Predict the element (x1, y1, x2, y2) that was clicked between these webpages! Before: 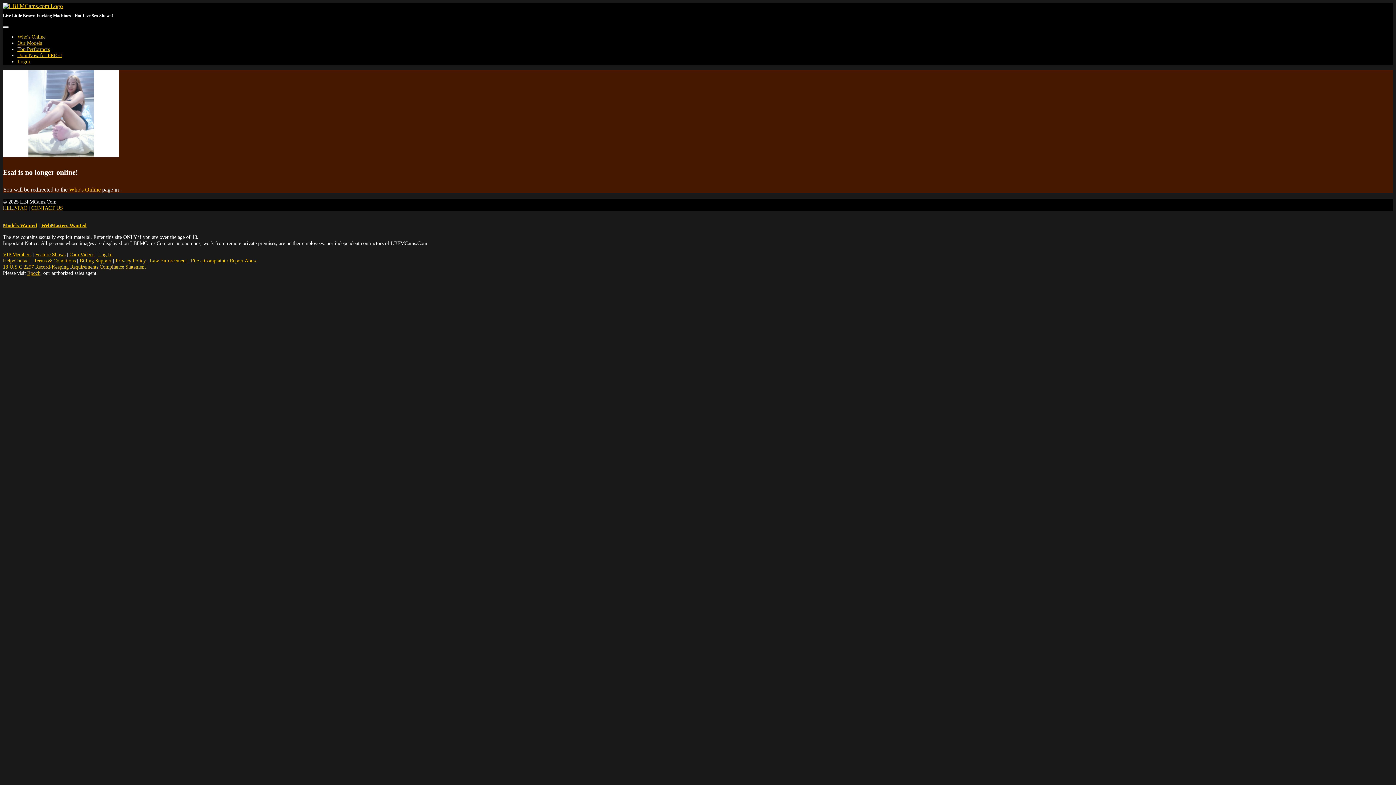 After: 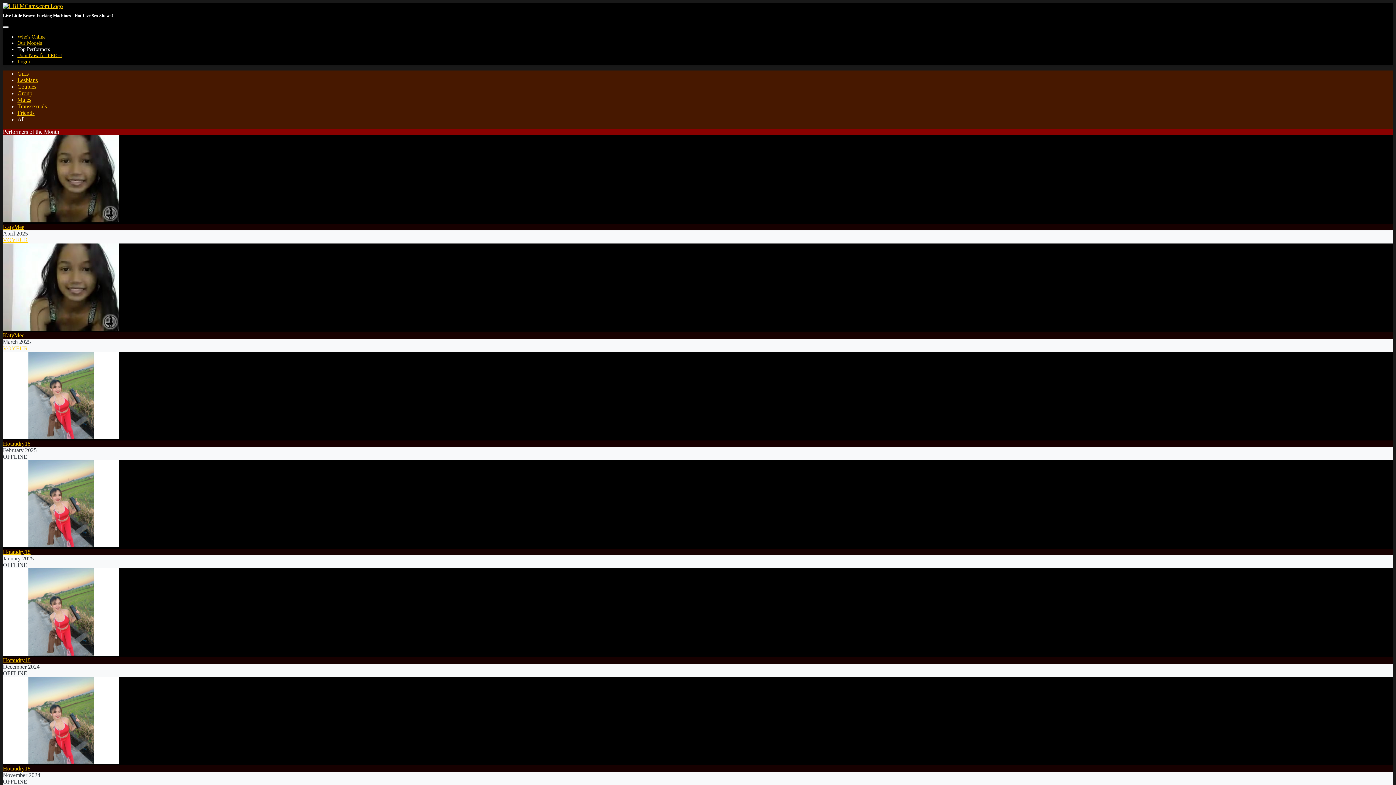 Action: bbox: (17, 46, 49, 52) label: Top Performers